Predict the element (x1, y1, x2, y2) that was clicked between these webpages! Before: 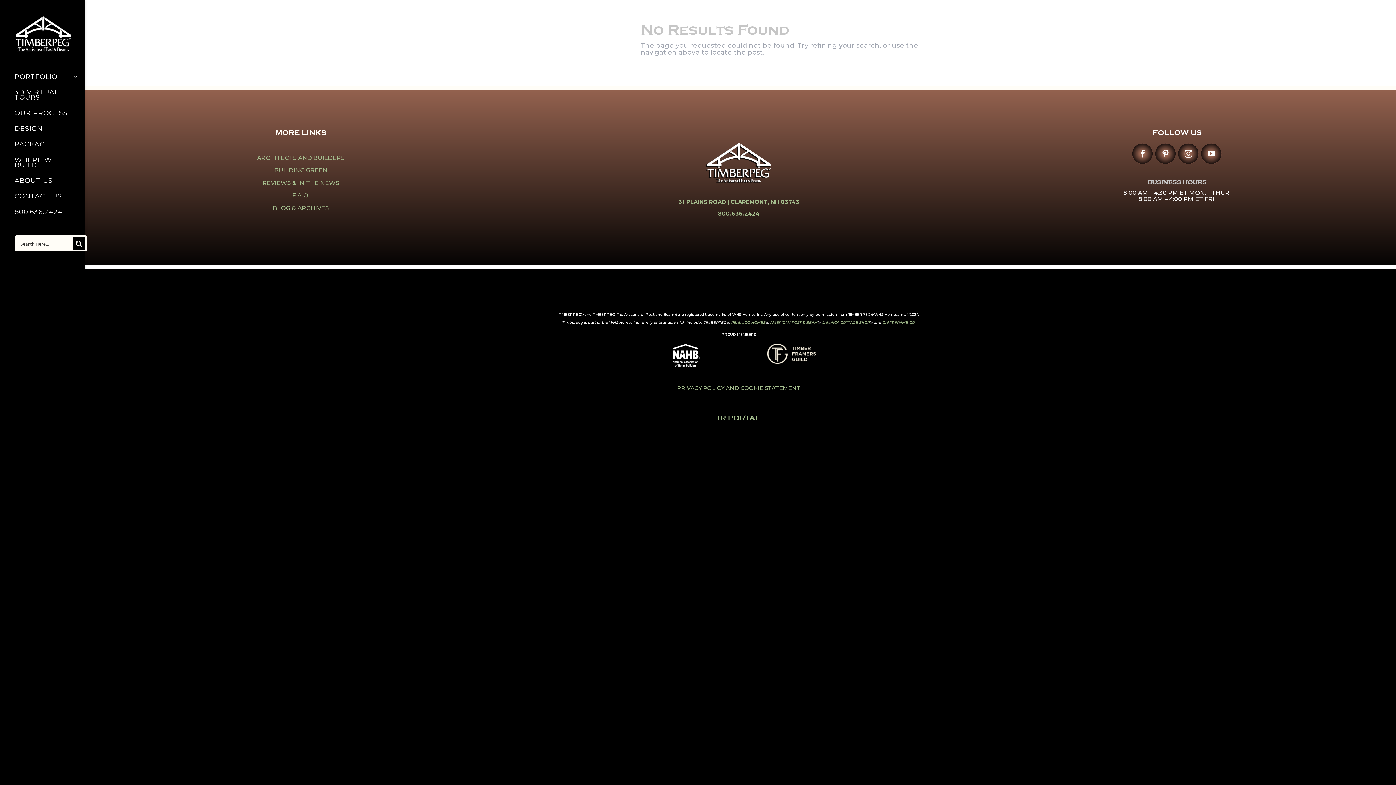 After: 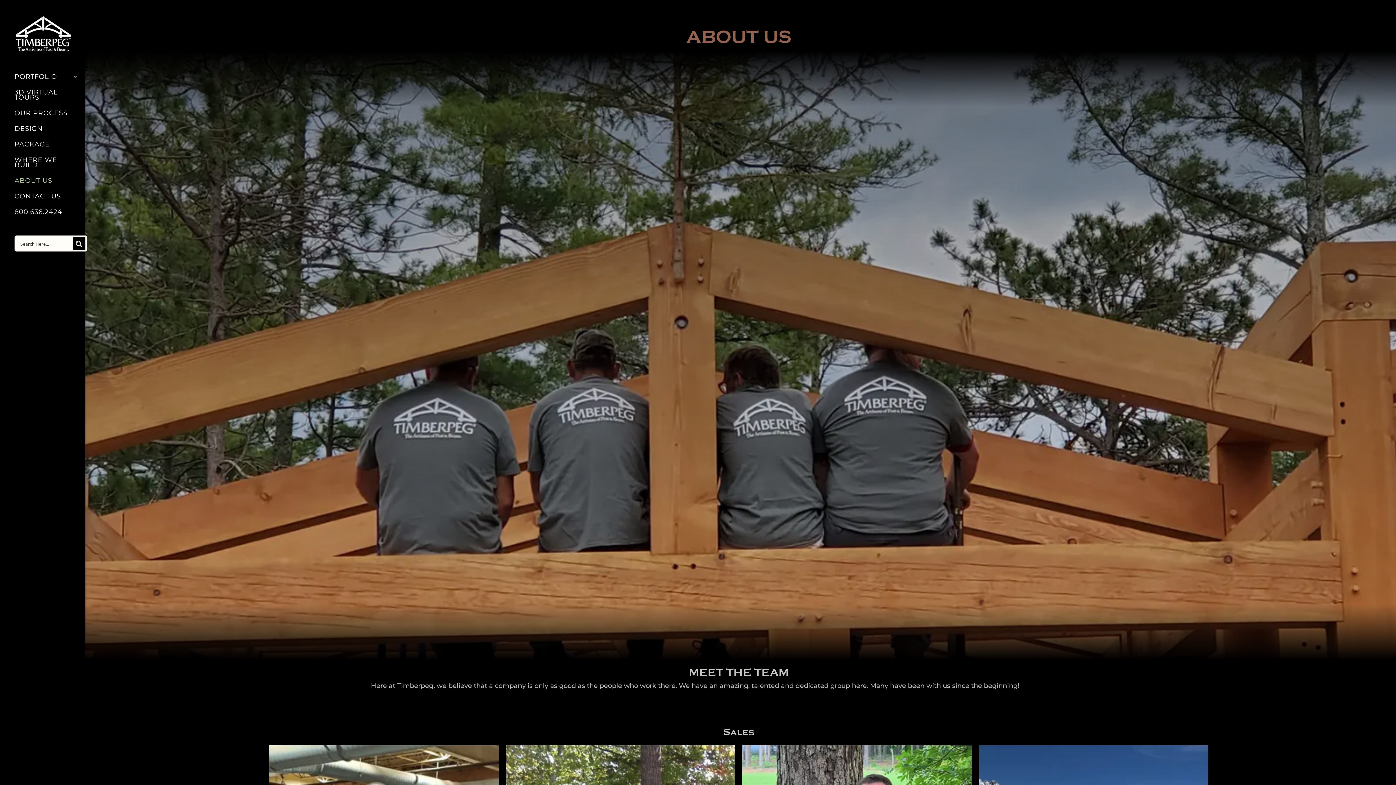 Action: bbox: (14, 178, 85, 193) label: ABOUT US